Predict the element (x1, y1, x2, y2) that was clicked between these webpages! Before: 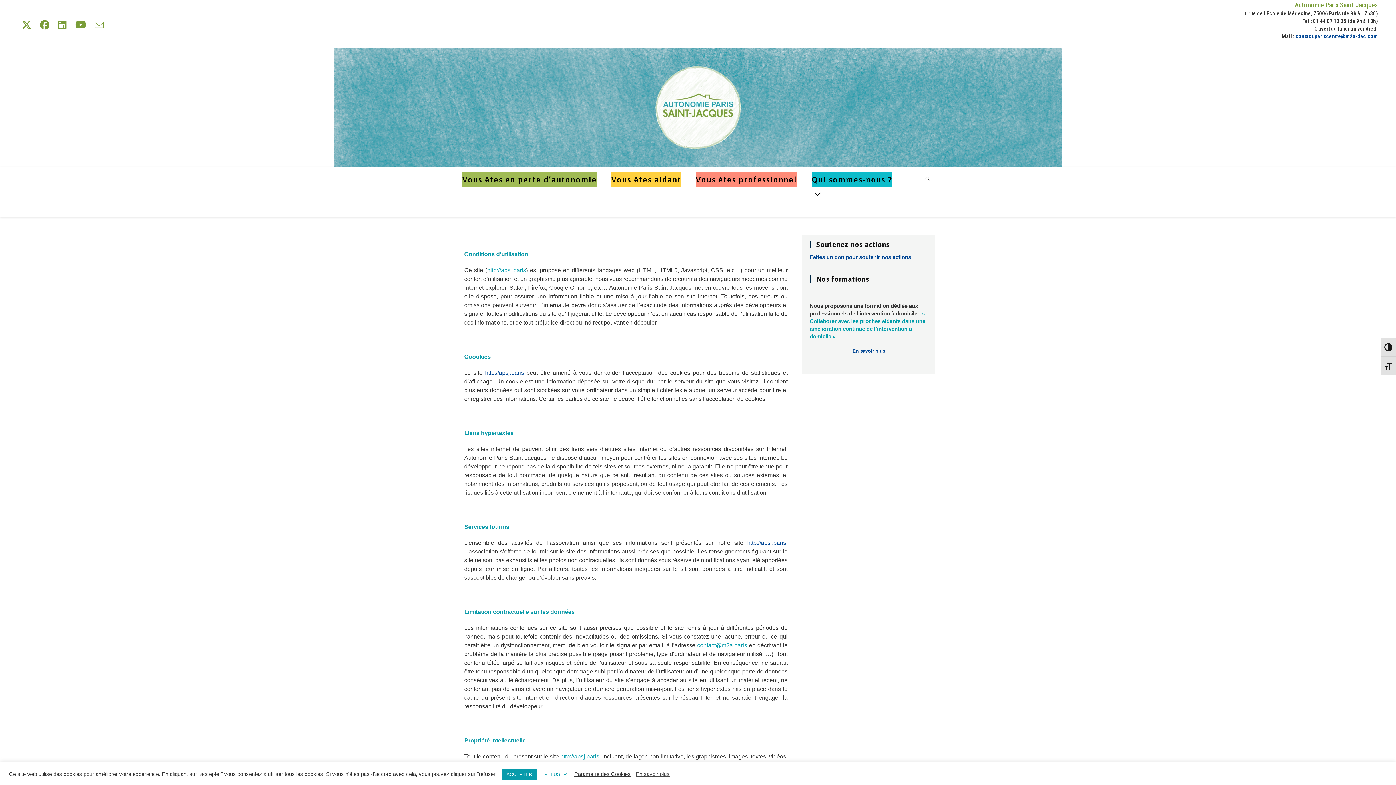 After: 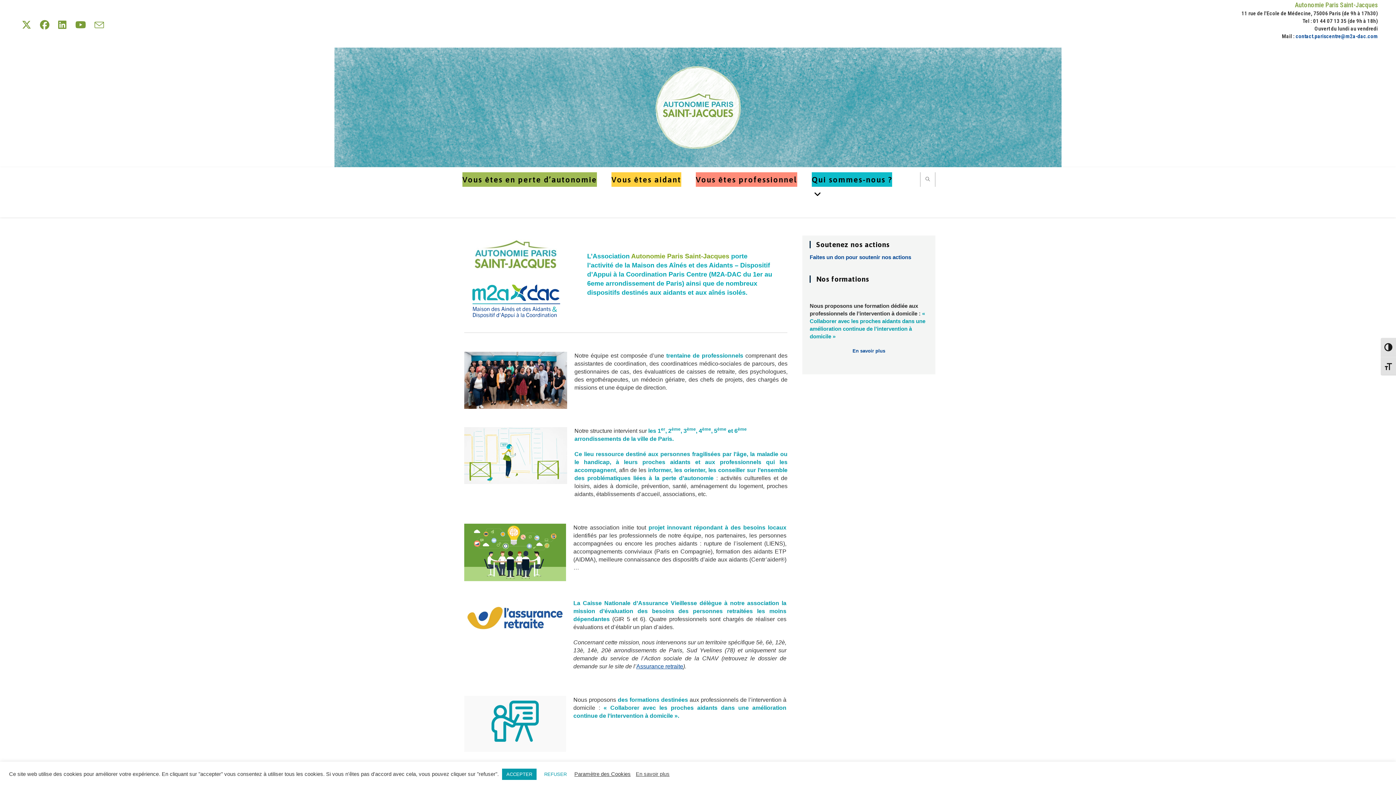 Action: label: http://apsj.paris bbox: (747, 540, 786, 546)